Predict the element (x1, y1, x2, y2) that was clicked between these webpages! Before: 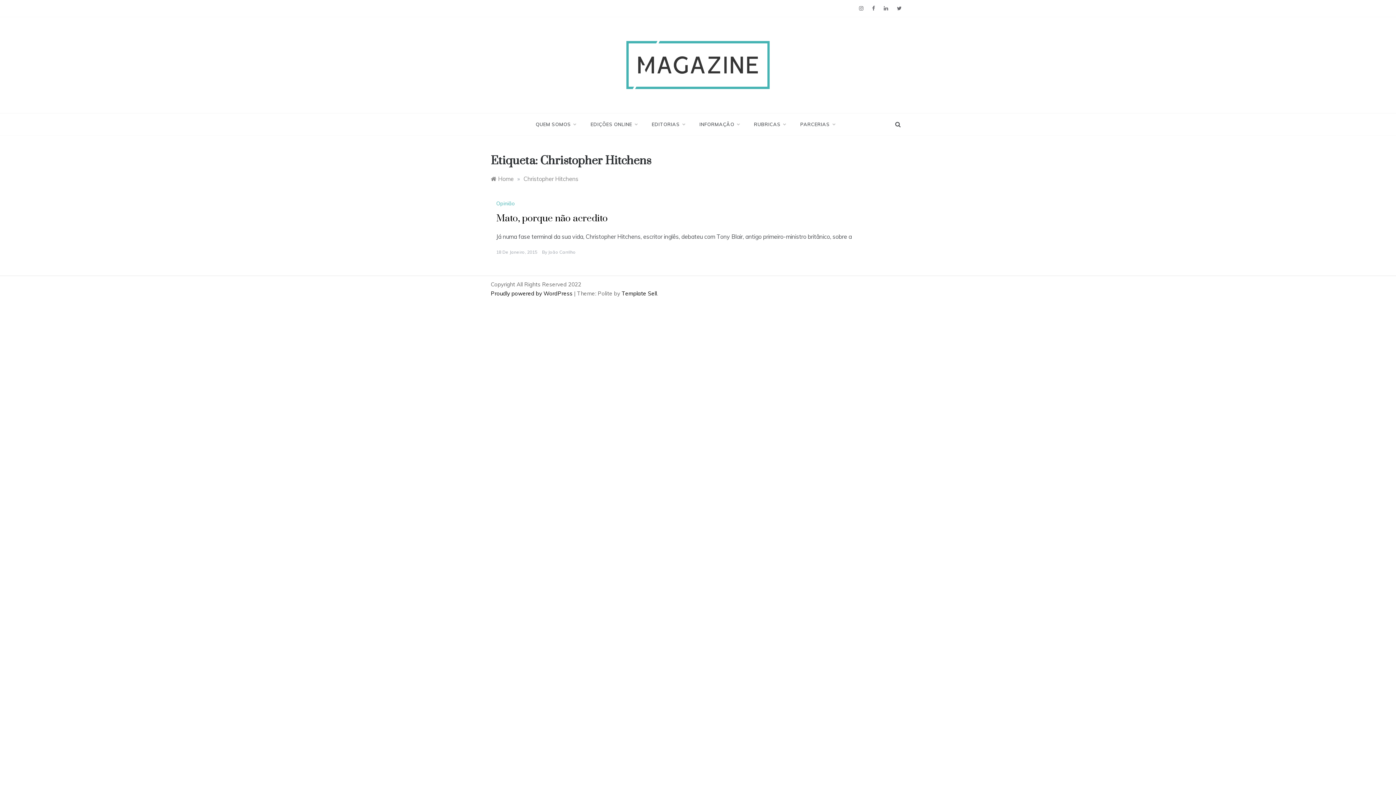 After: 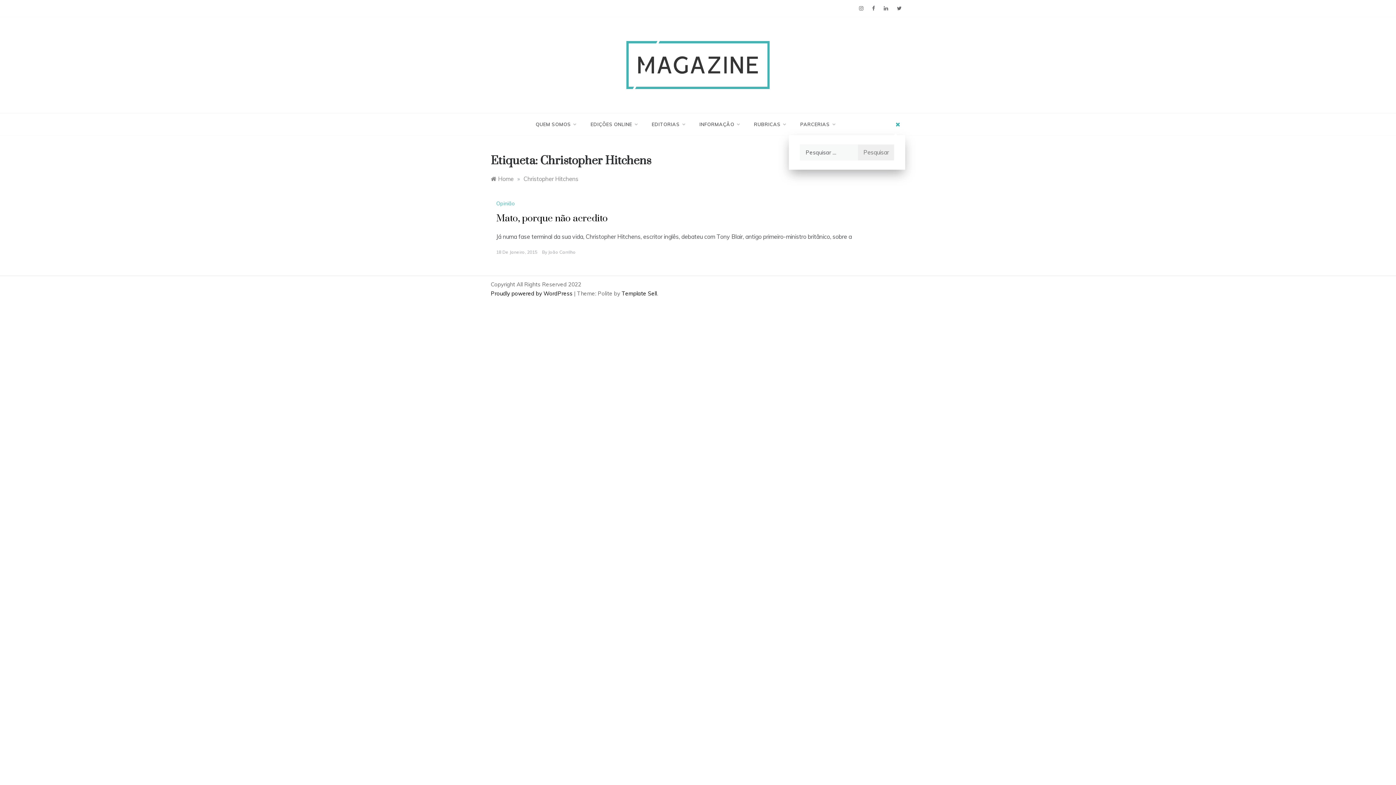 Action: bbox: (890, 113, 905, 135)